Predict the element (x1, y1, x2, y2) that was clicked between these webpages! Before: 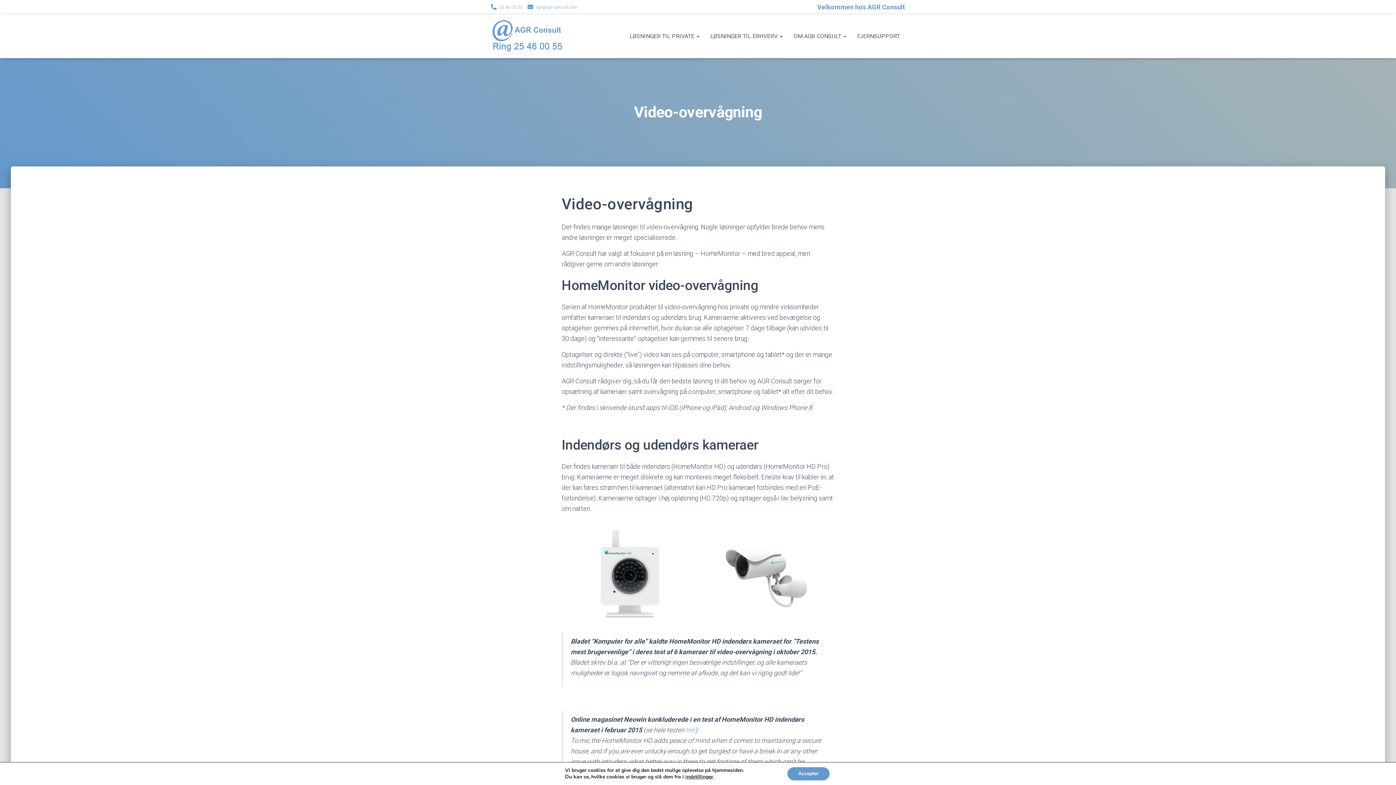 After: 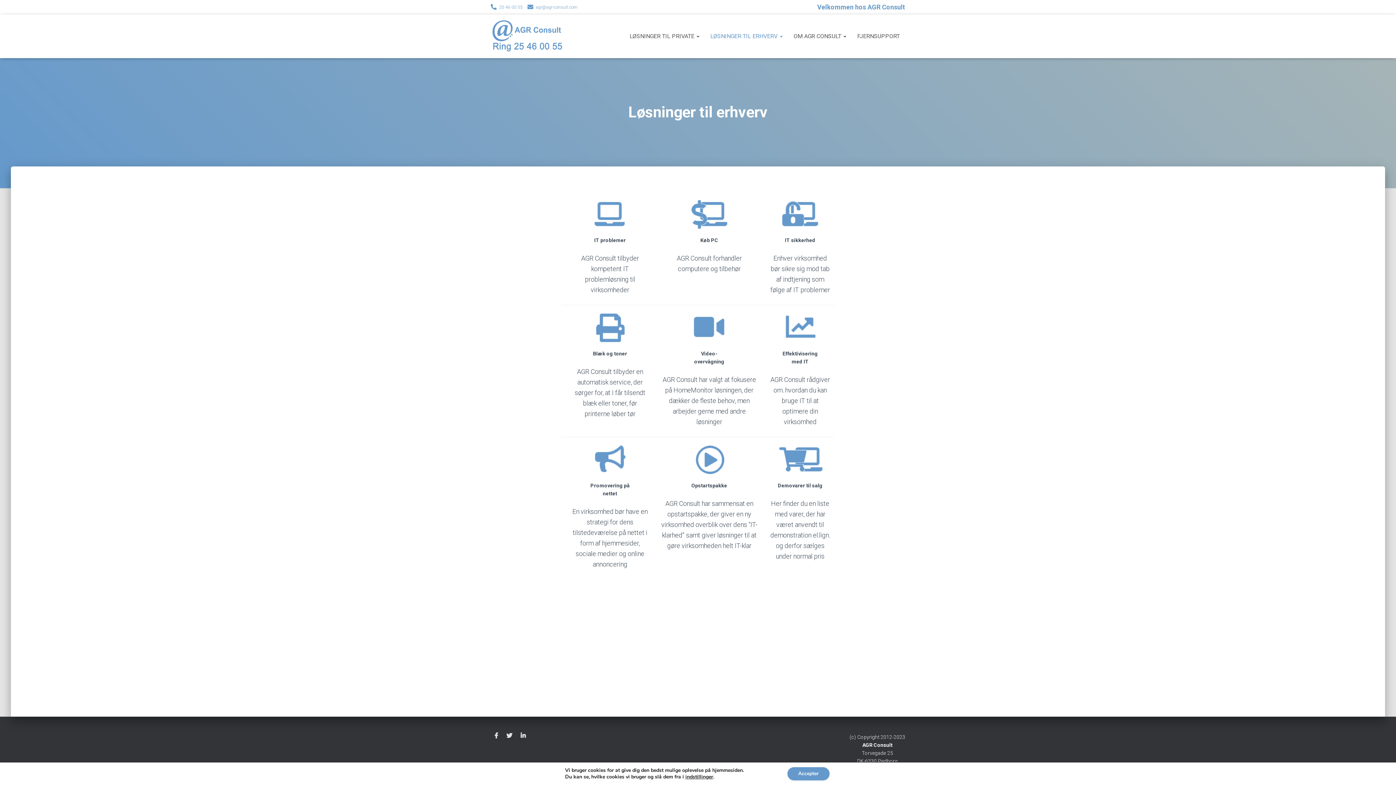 Action: bbox: (705, 27, 788, 45) label: LØSNINGER TIL ERHVERV 